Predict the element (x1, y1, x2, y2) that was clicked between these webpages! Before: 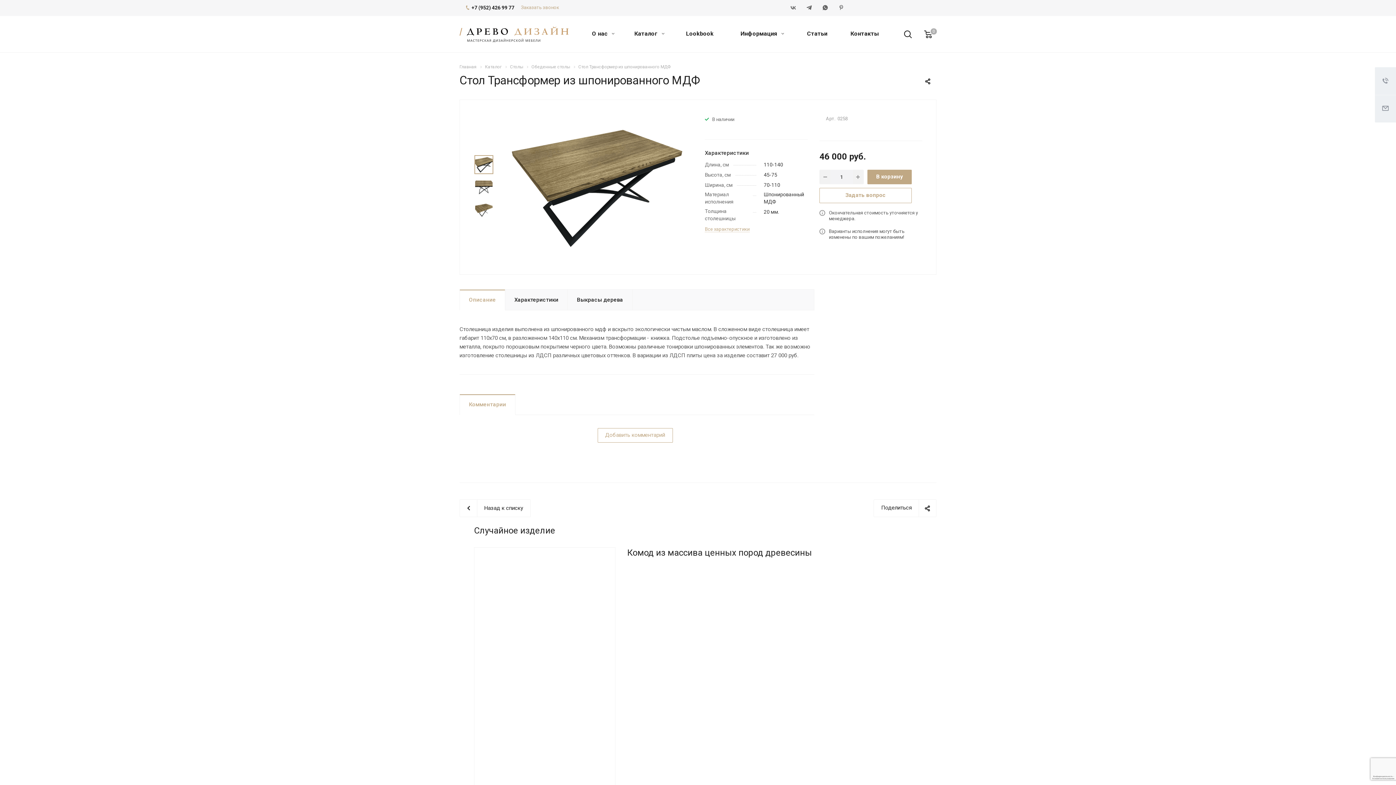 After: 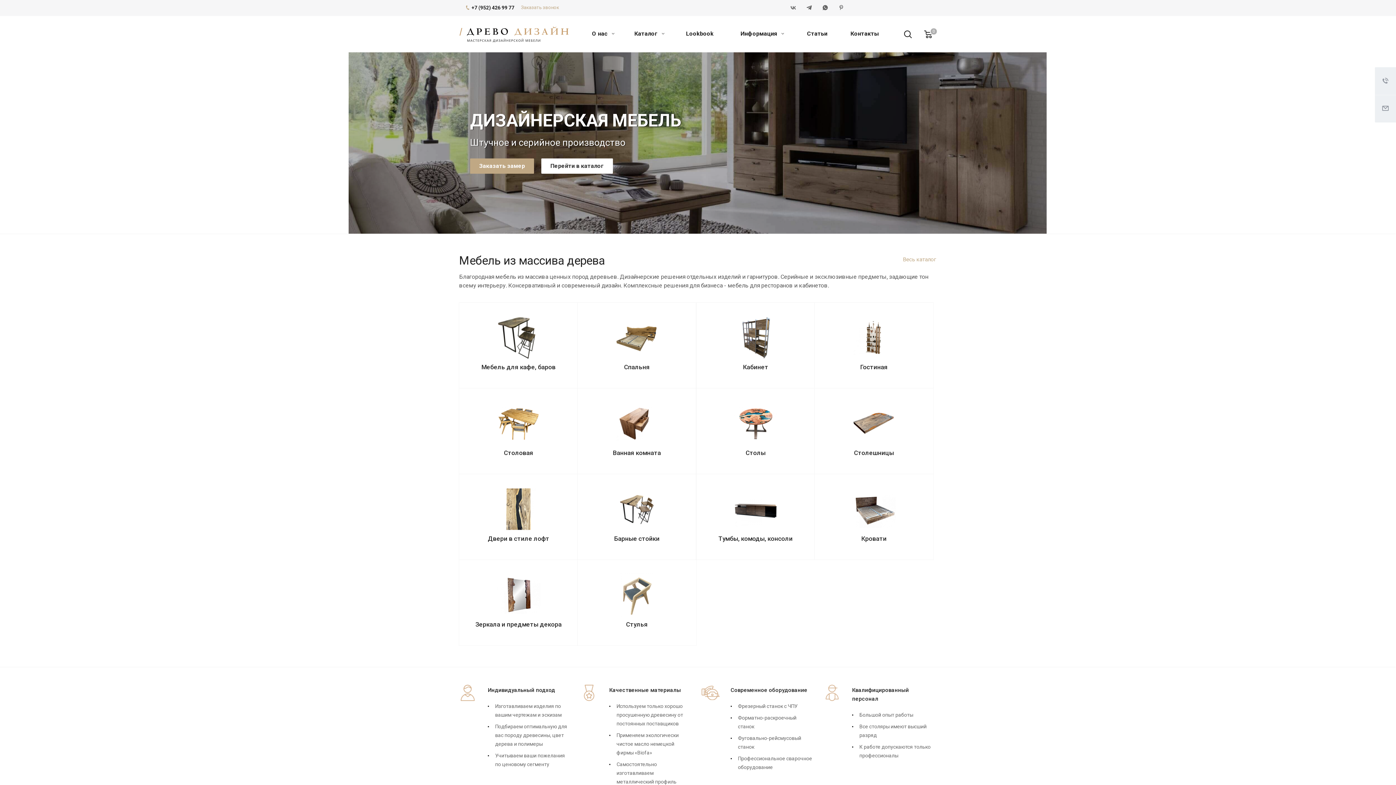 Action: bbox: (459, 30, 568, 37)